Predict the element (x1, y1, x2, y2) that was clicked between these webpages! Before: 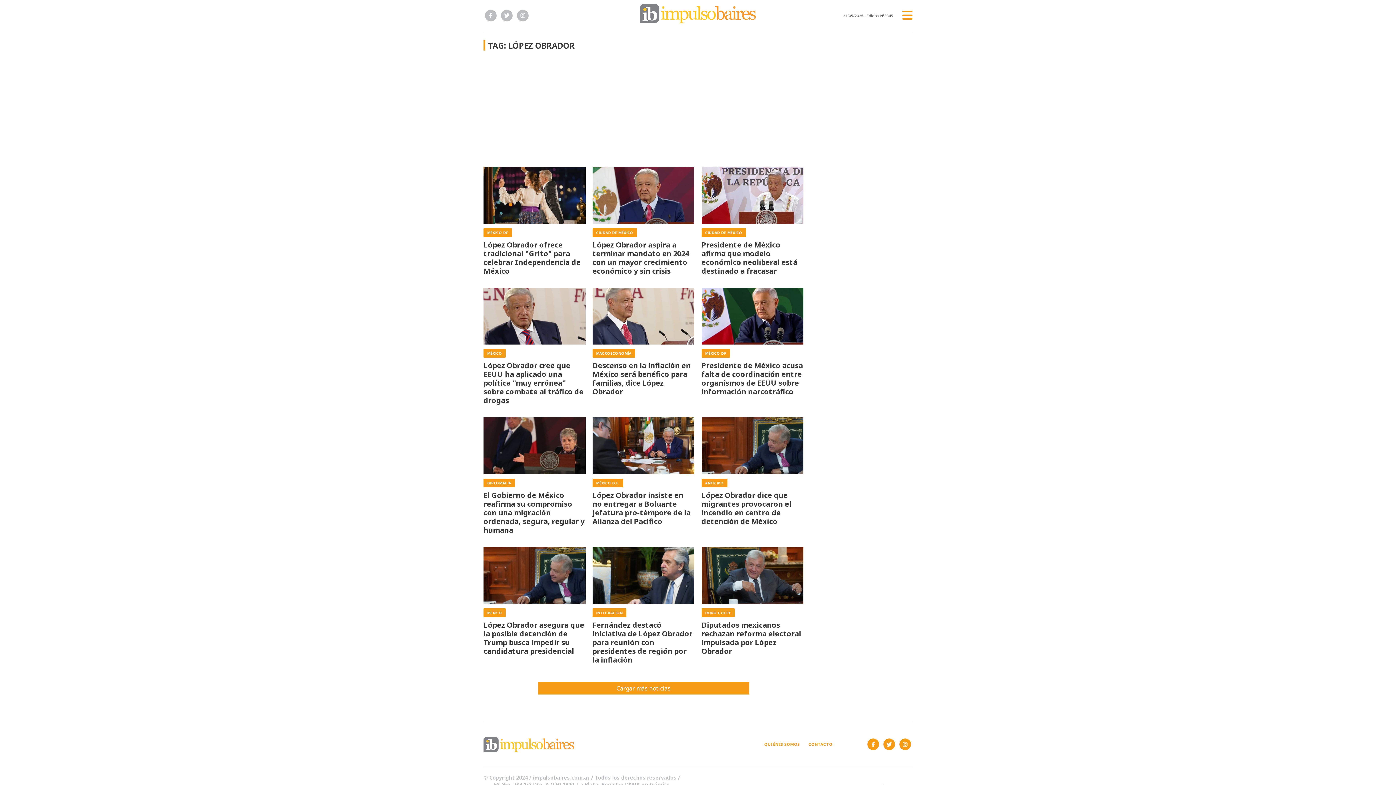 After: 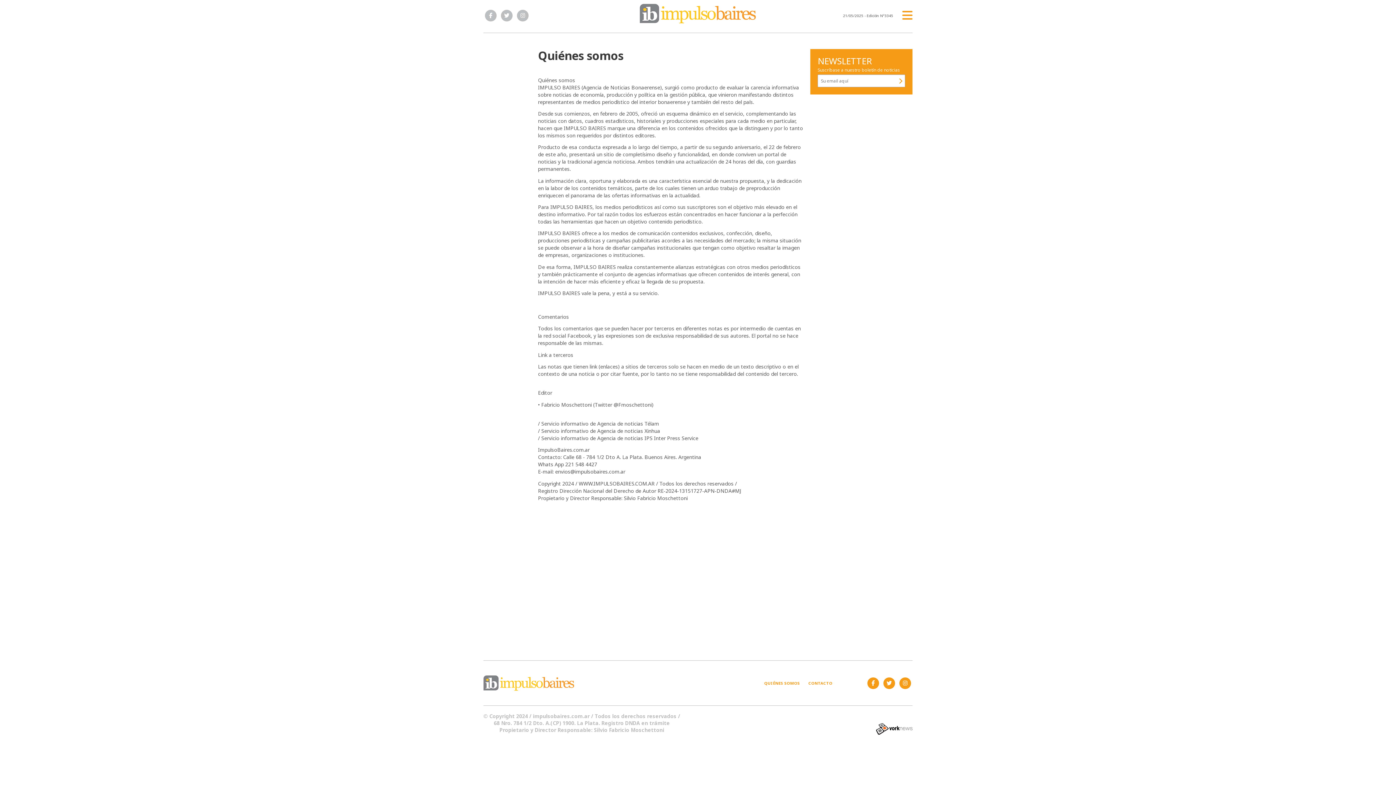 Action: label: QUIÉNES SOMOS bbox: (764, 741, 800, 747)